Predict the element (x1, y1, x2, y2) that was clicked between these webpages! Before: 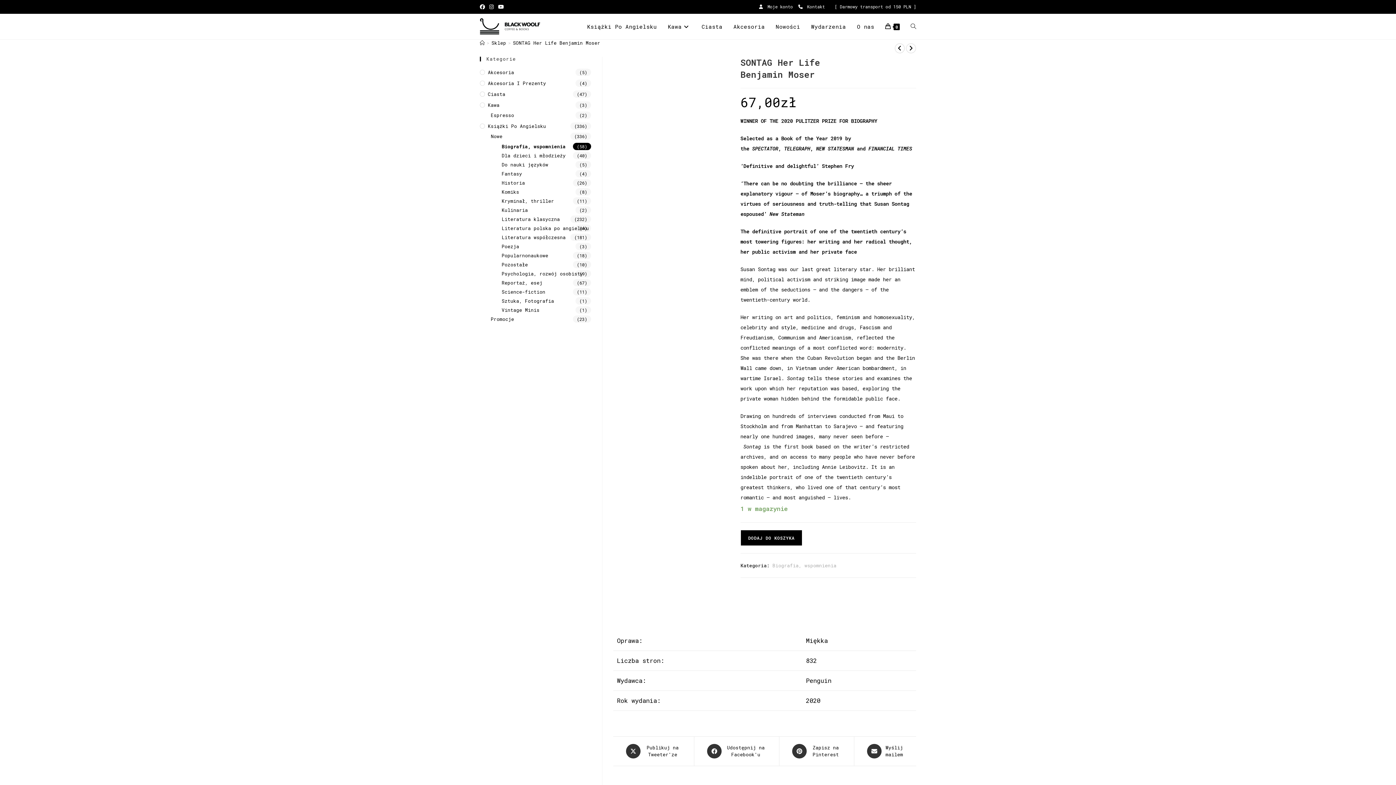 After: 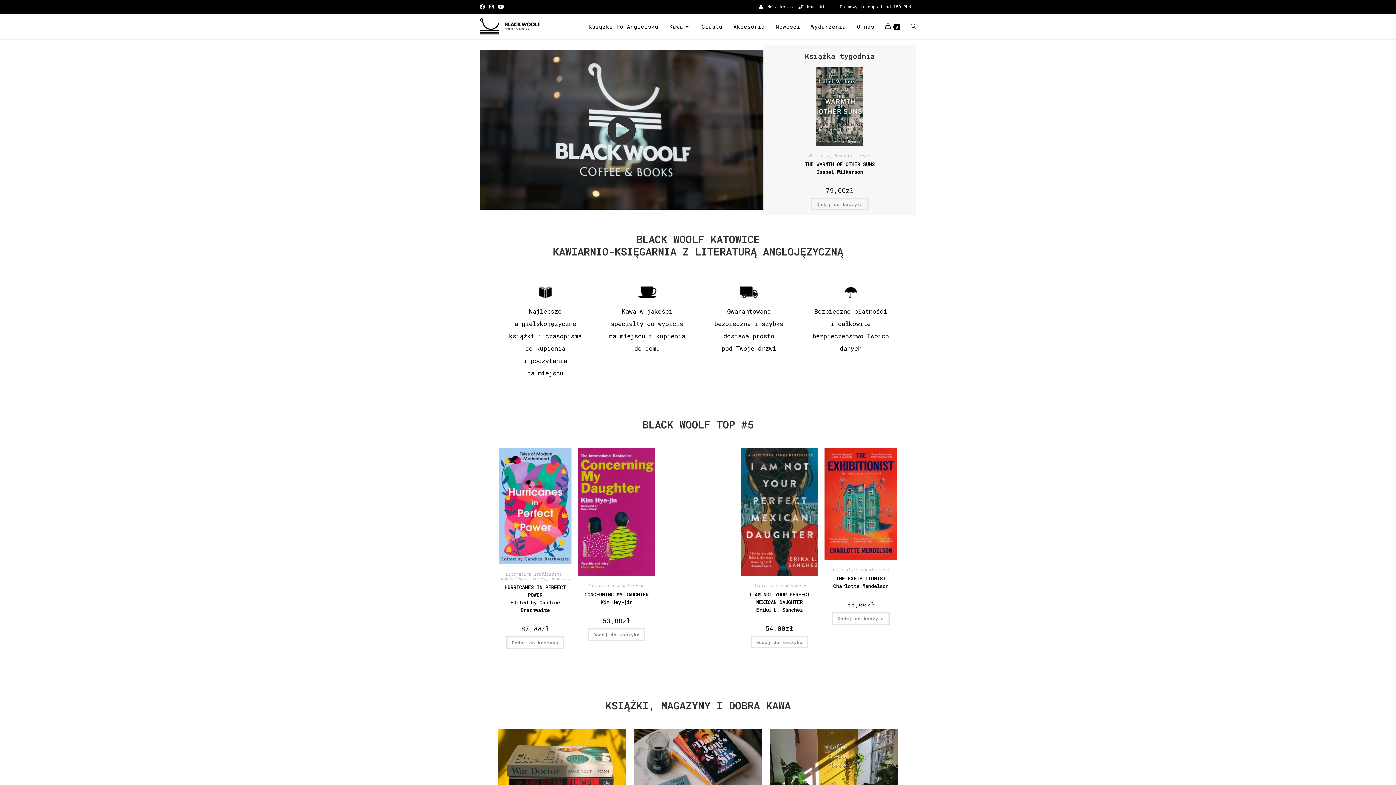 Action: bbox: (905, 13, 921, 39) label: Toggle website search